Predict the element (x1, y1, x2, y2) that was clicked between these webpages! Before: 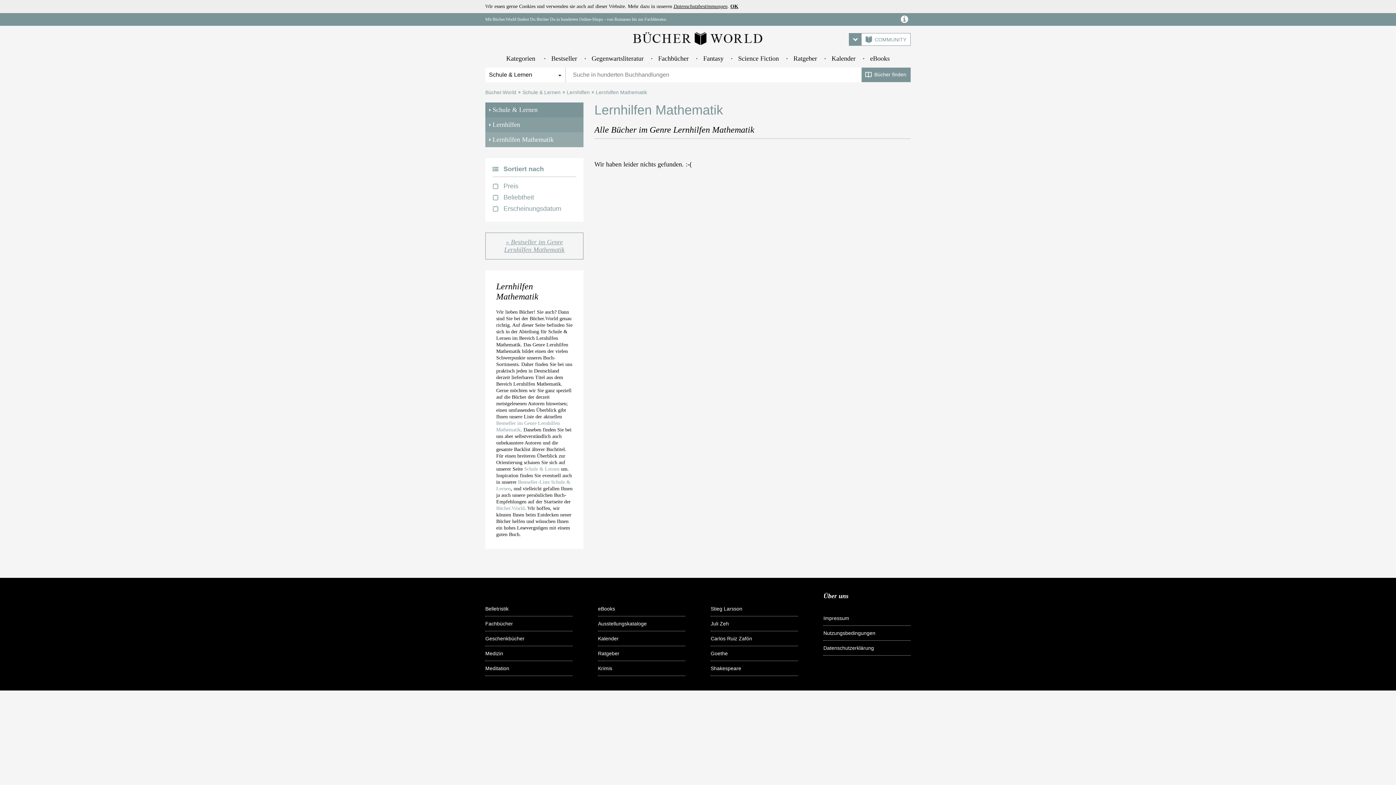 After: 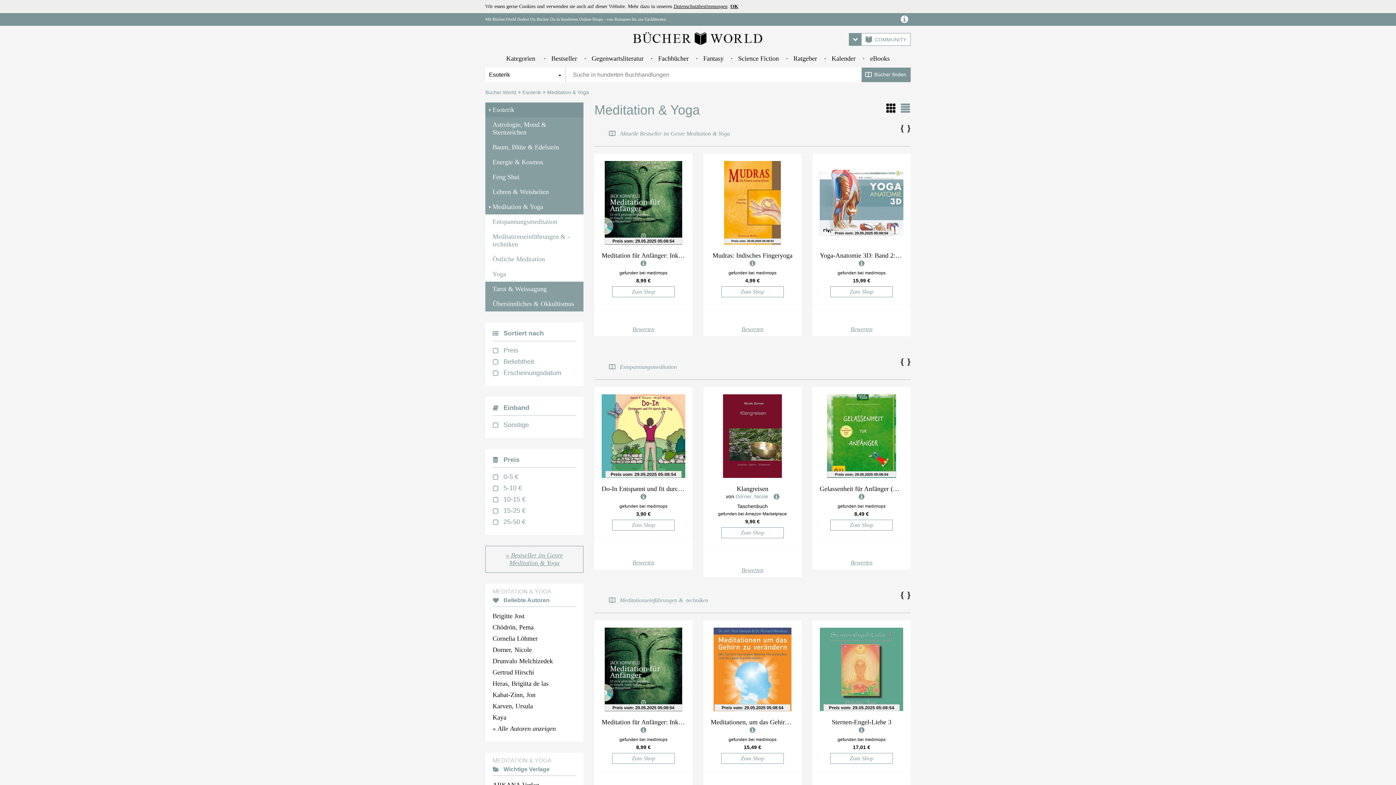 Action: bbox: (485, 661, 572, 676) label: Meditation